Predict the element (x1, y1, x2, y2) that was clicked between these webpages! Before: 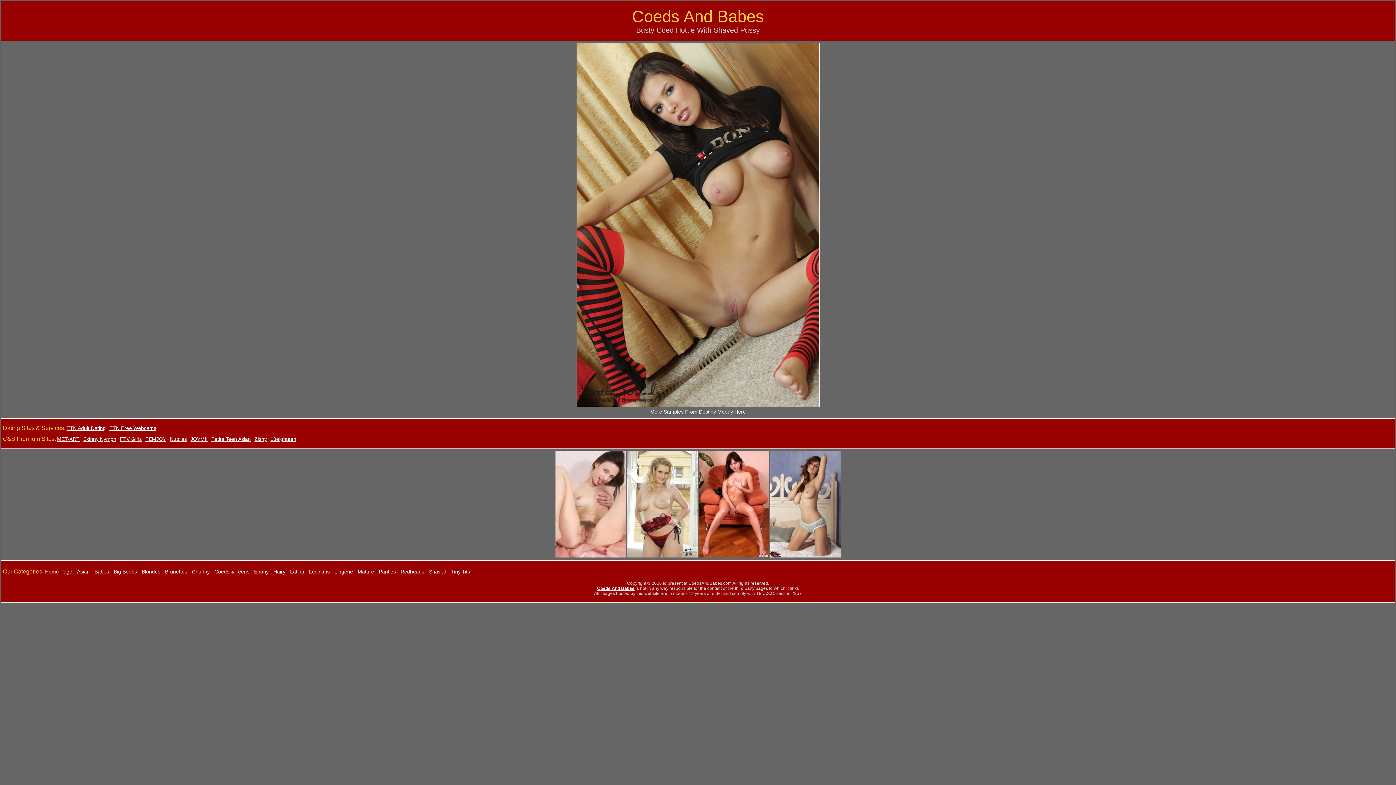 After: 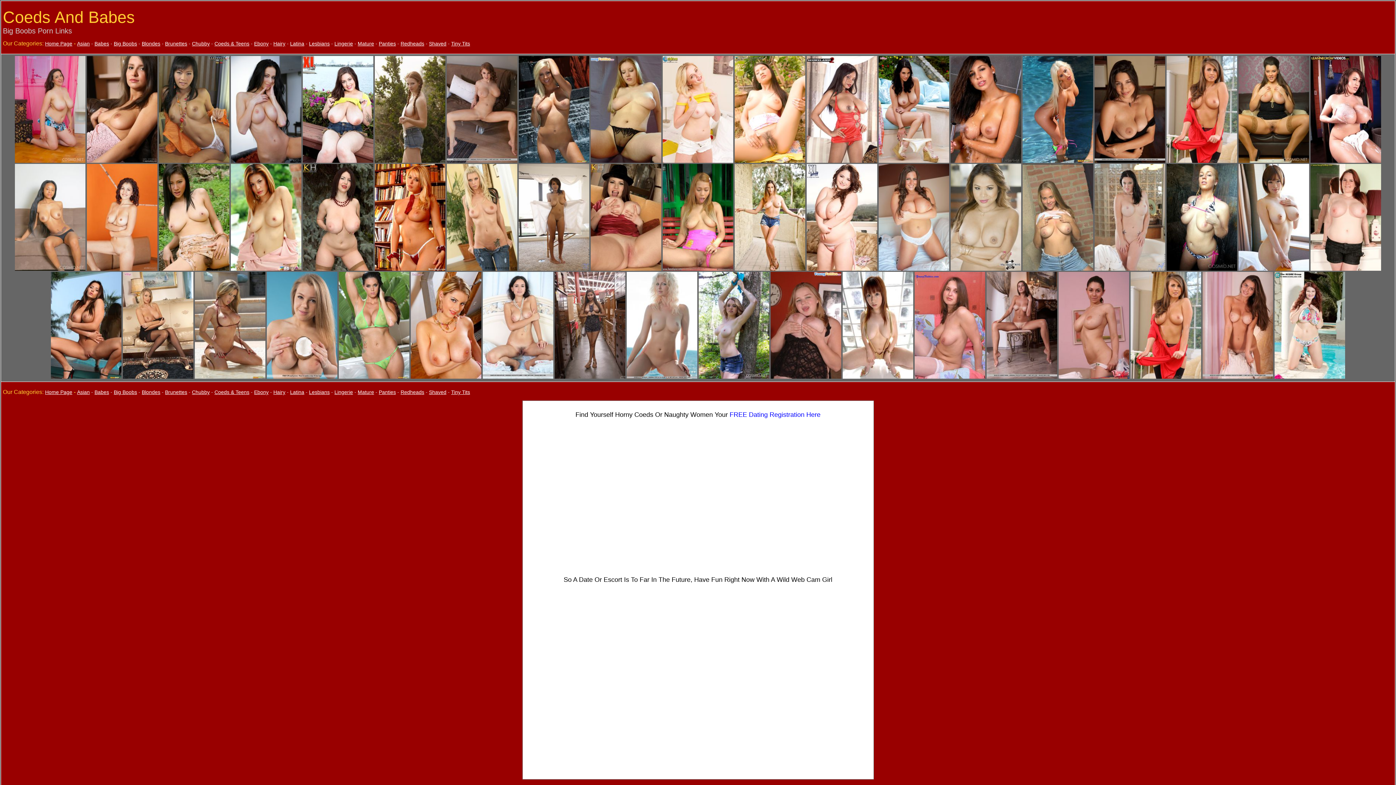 Action: bbox: (113, 569, 137, 574) label: Big Boobs